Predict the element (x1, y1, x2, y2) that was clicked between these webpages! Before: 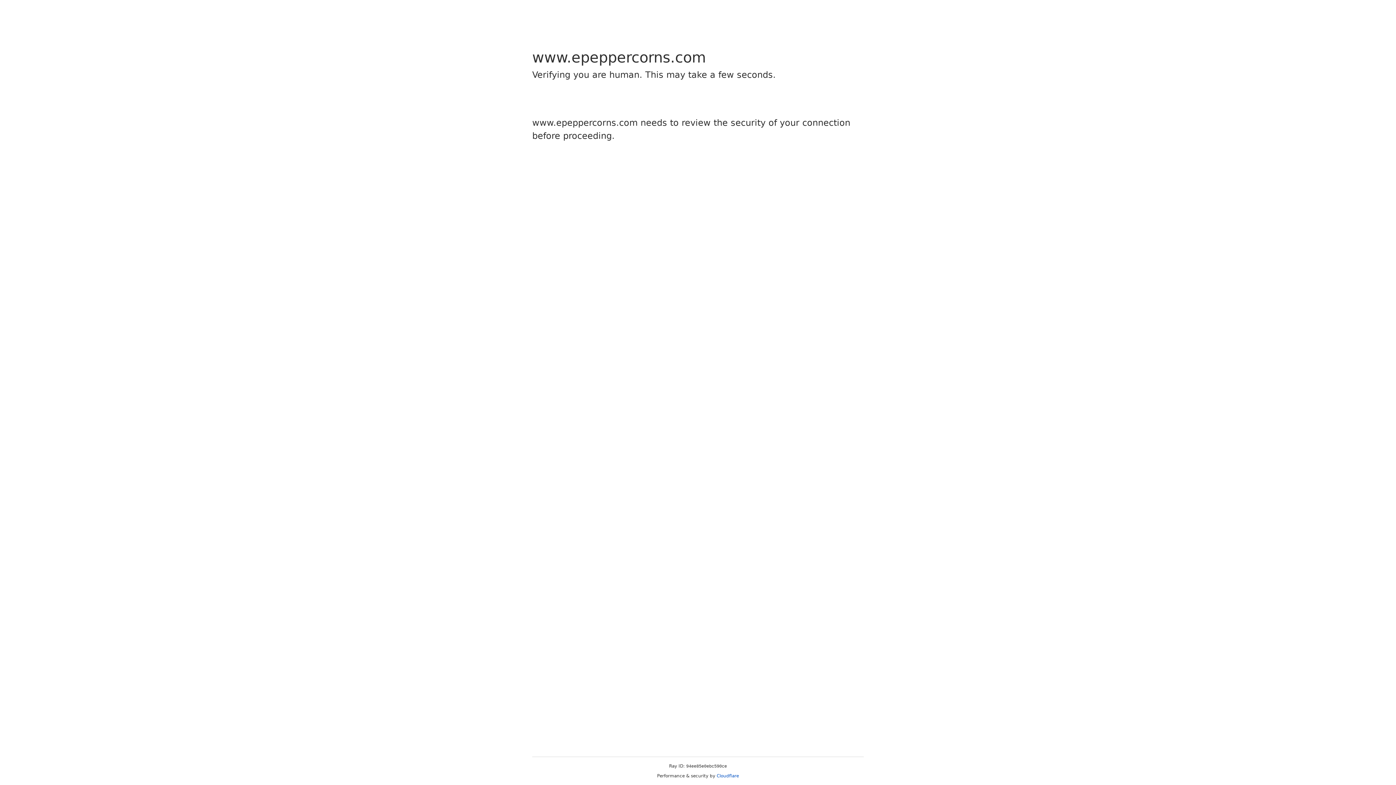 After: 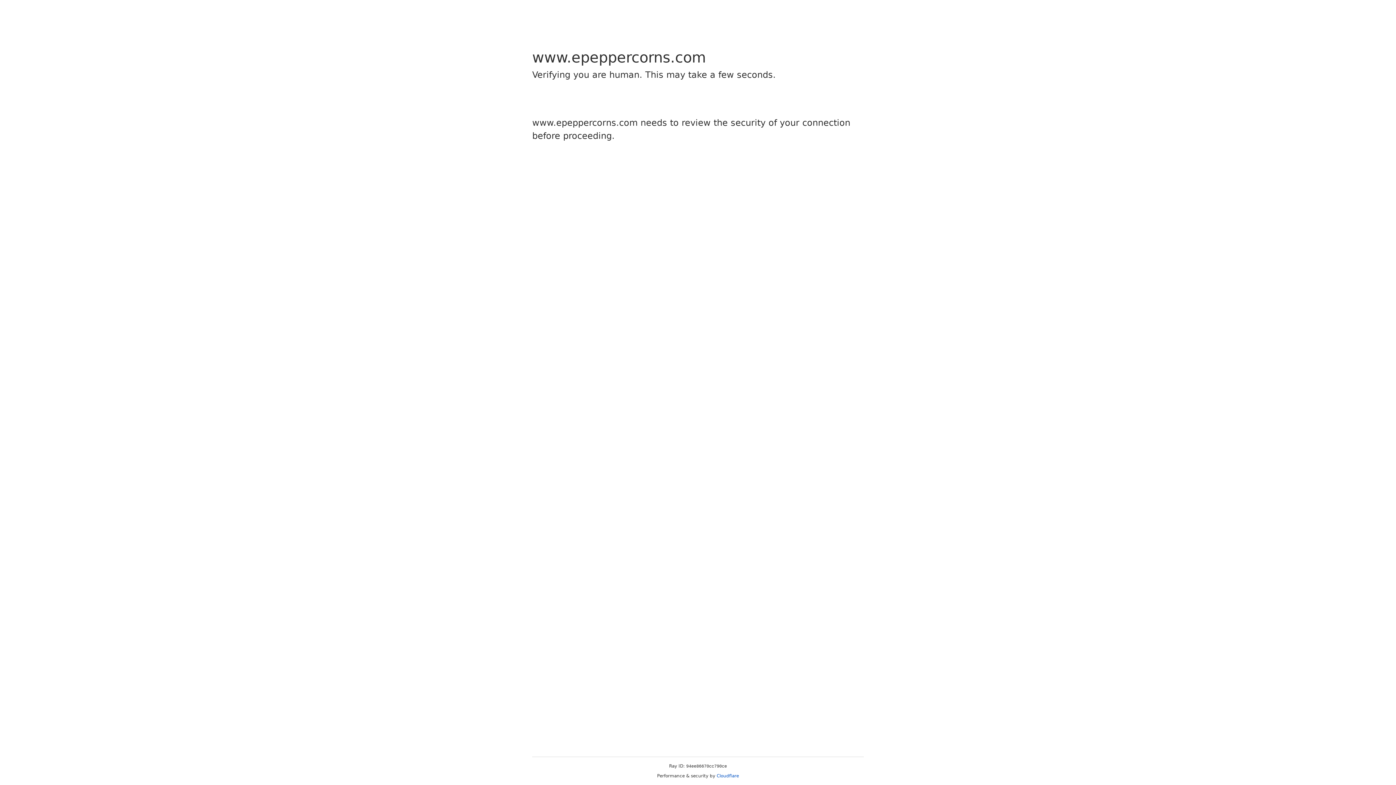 Action: label: Cloudflare bbox: (716, 773, 739, 778)